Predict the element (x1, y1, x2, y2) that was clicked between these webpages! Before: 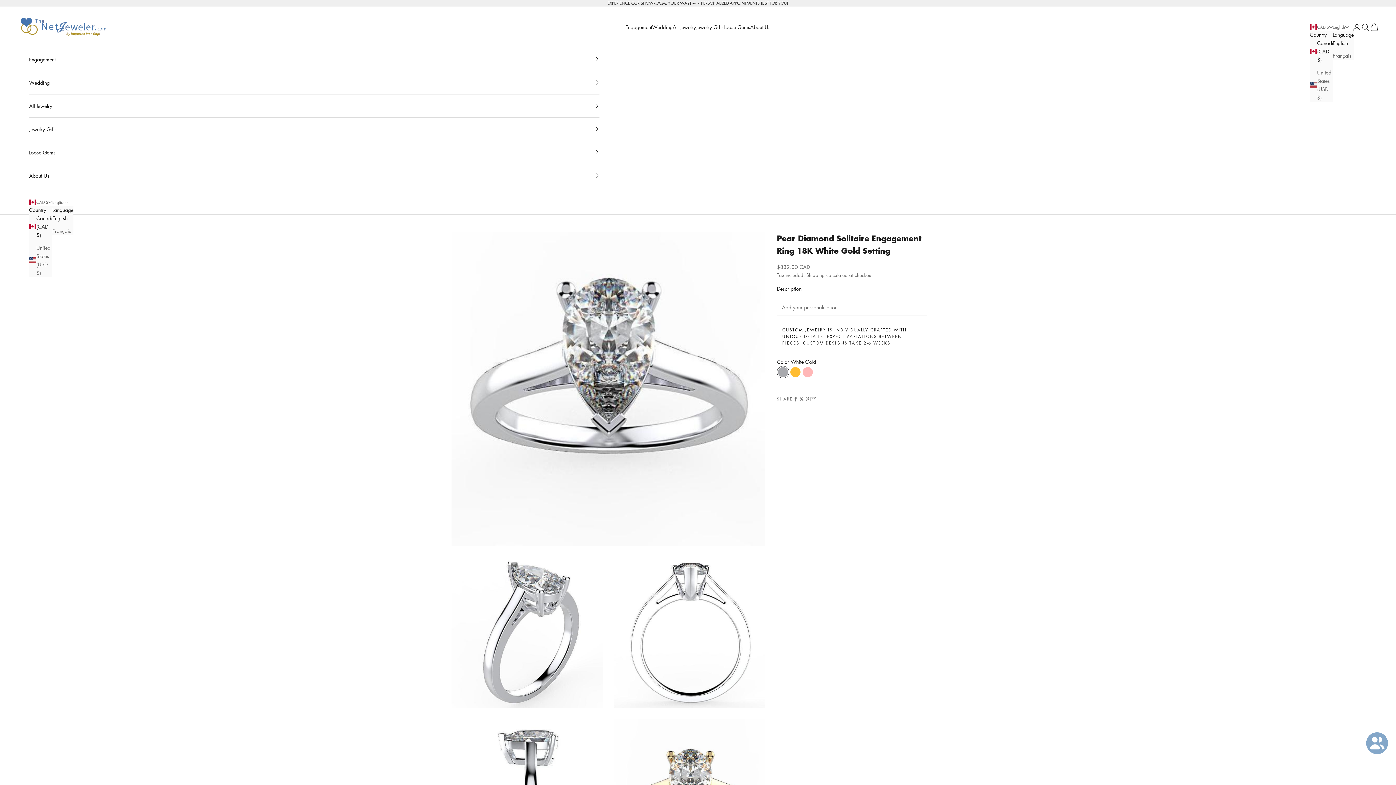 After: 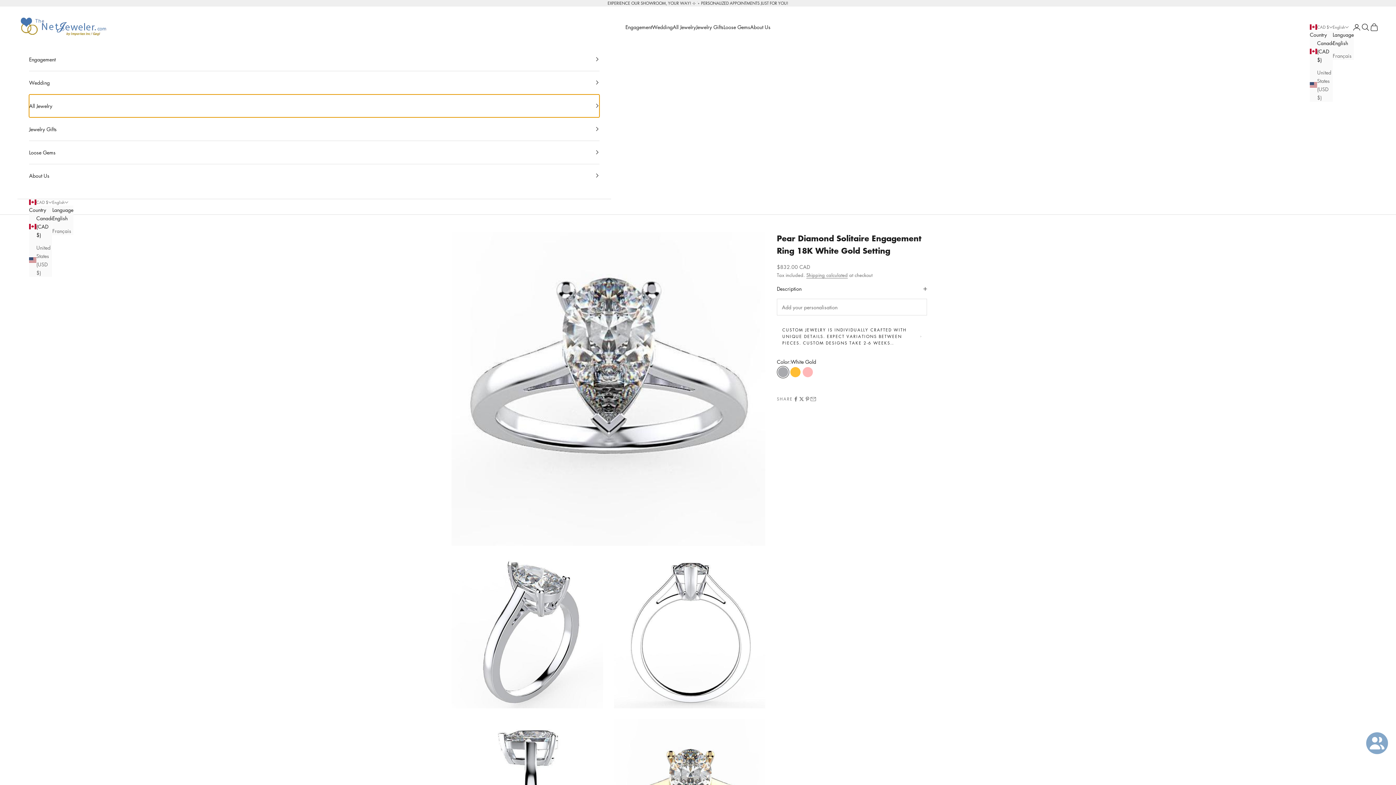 Action: bbox: (29, 94, 599, 117) label: All Jewelry